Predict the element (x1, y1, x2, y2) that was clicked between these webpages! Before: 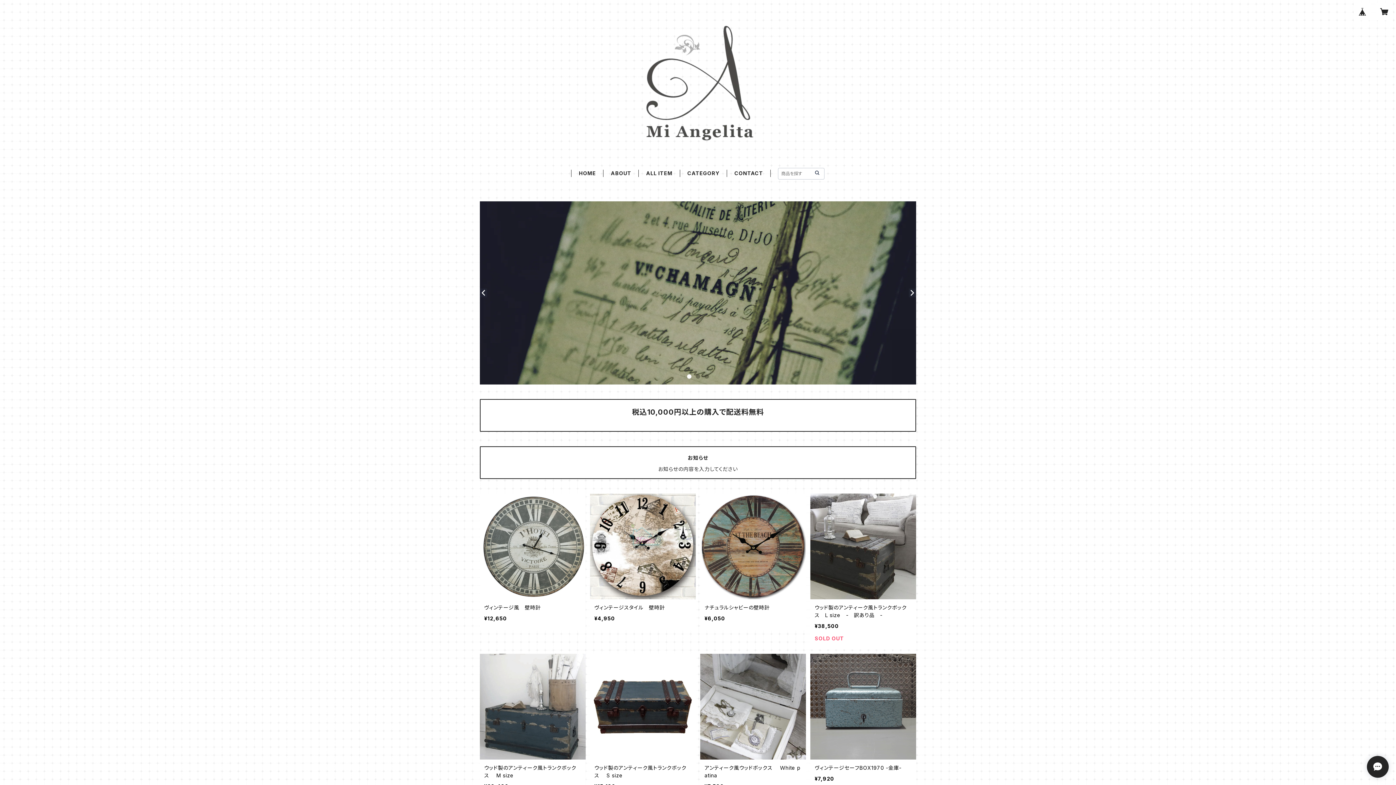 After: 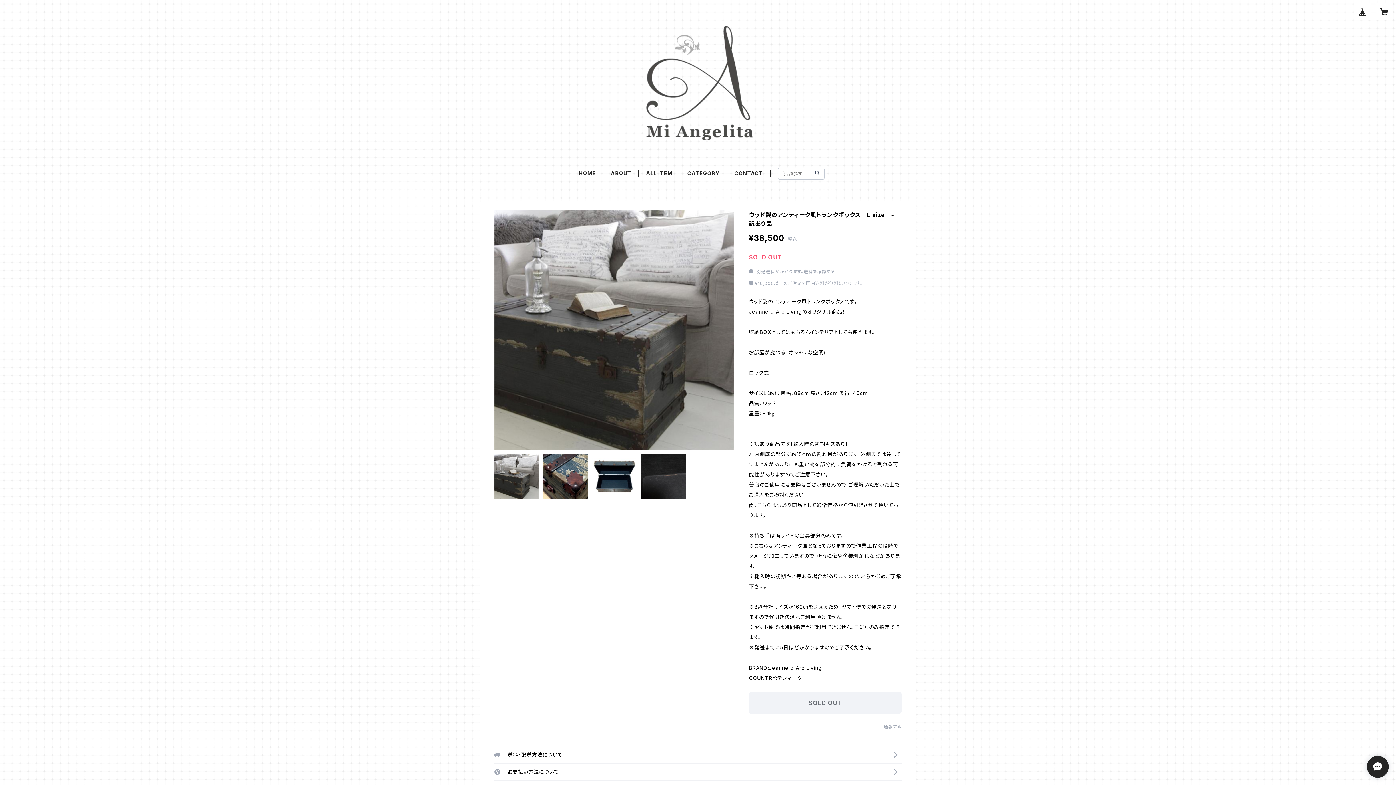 Action: label: ウッド製のアンティーク風トランクボックス　L size　-　訳あり品　-

¥38,500

SOLD OUT bbox: (810, 493, 916, 649)